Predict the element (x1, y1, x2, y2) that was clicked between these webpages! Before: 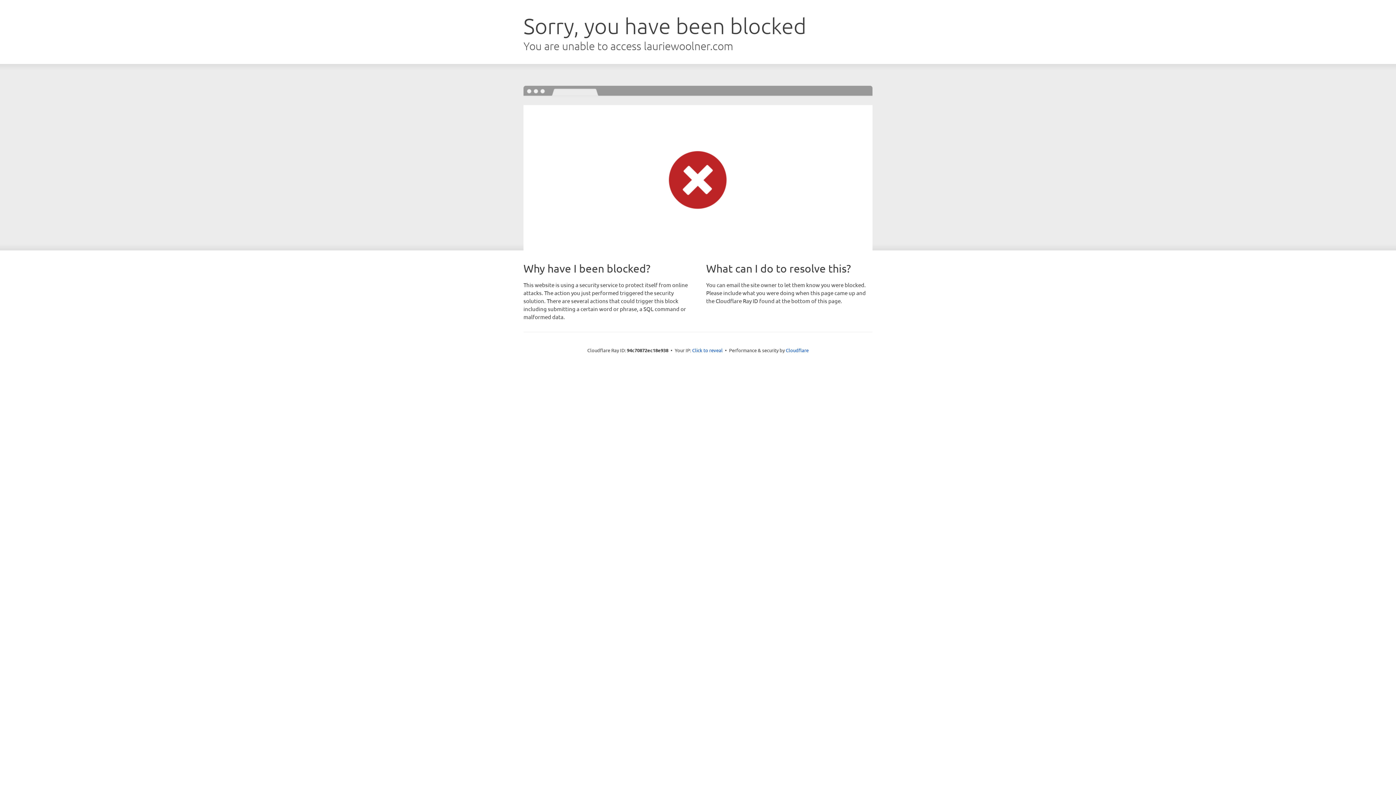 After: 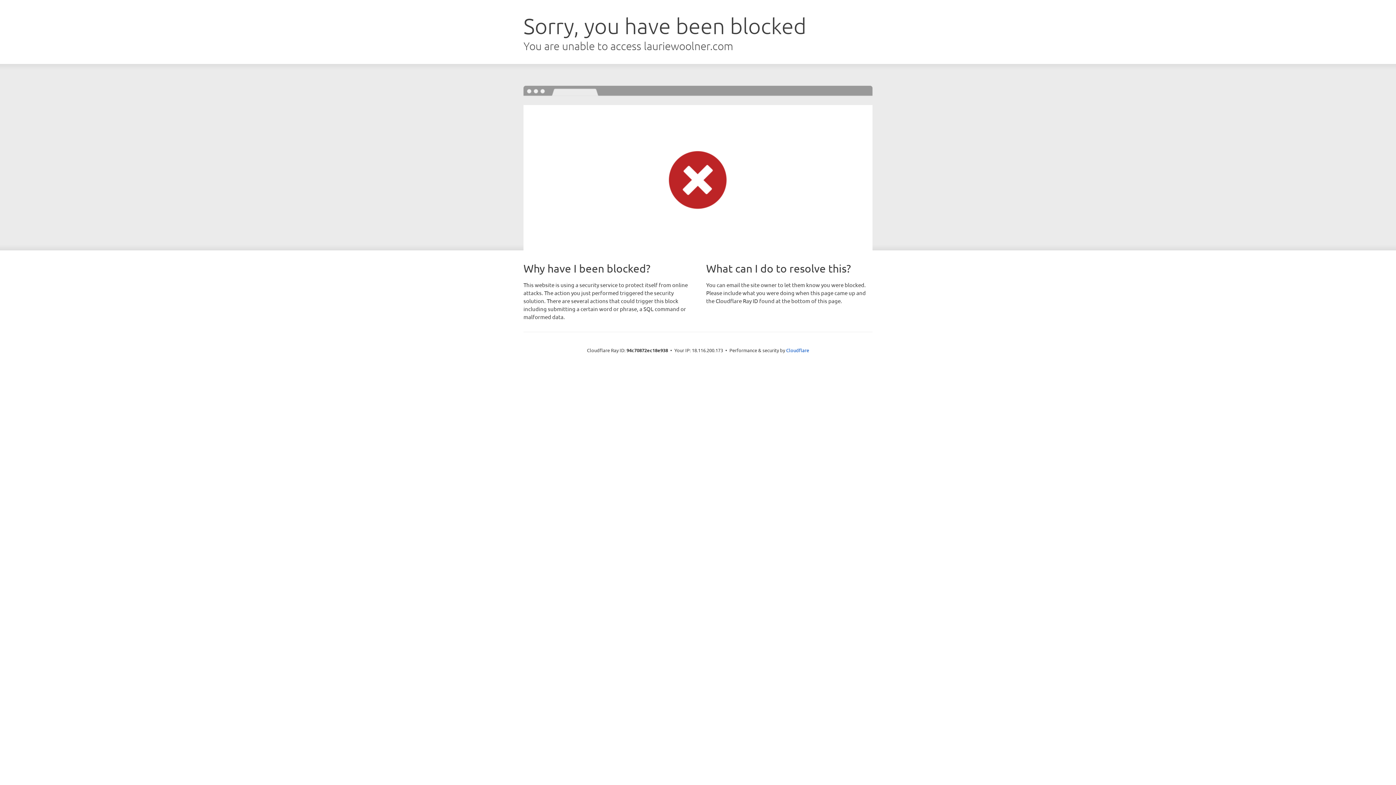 Action: label: Click to reveal bbox: (692, 346, 722, 353)